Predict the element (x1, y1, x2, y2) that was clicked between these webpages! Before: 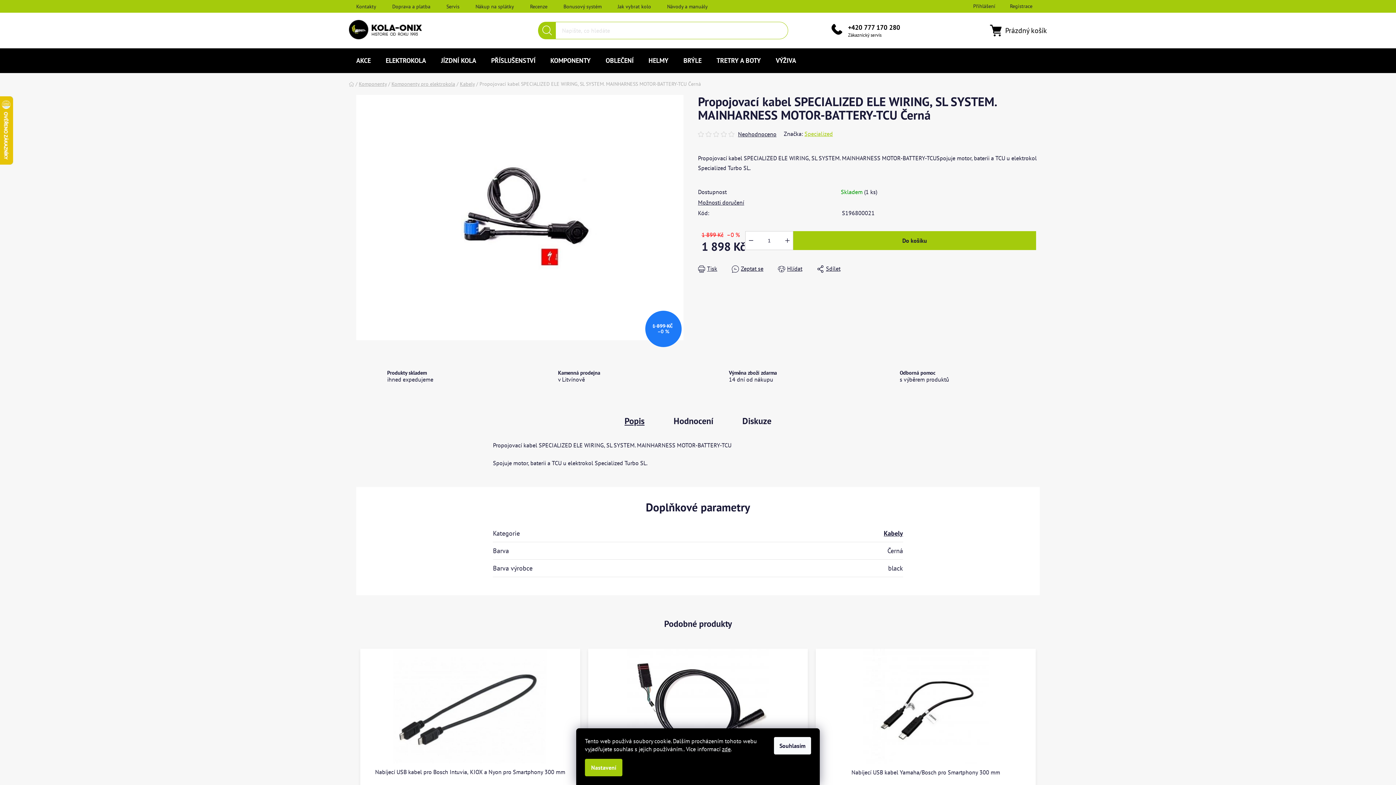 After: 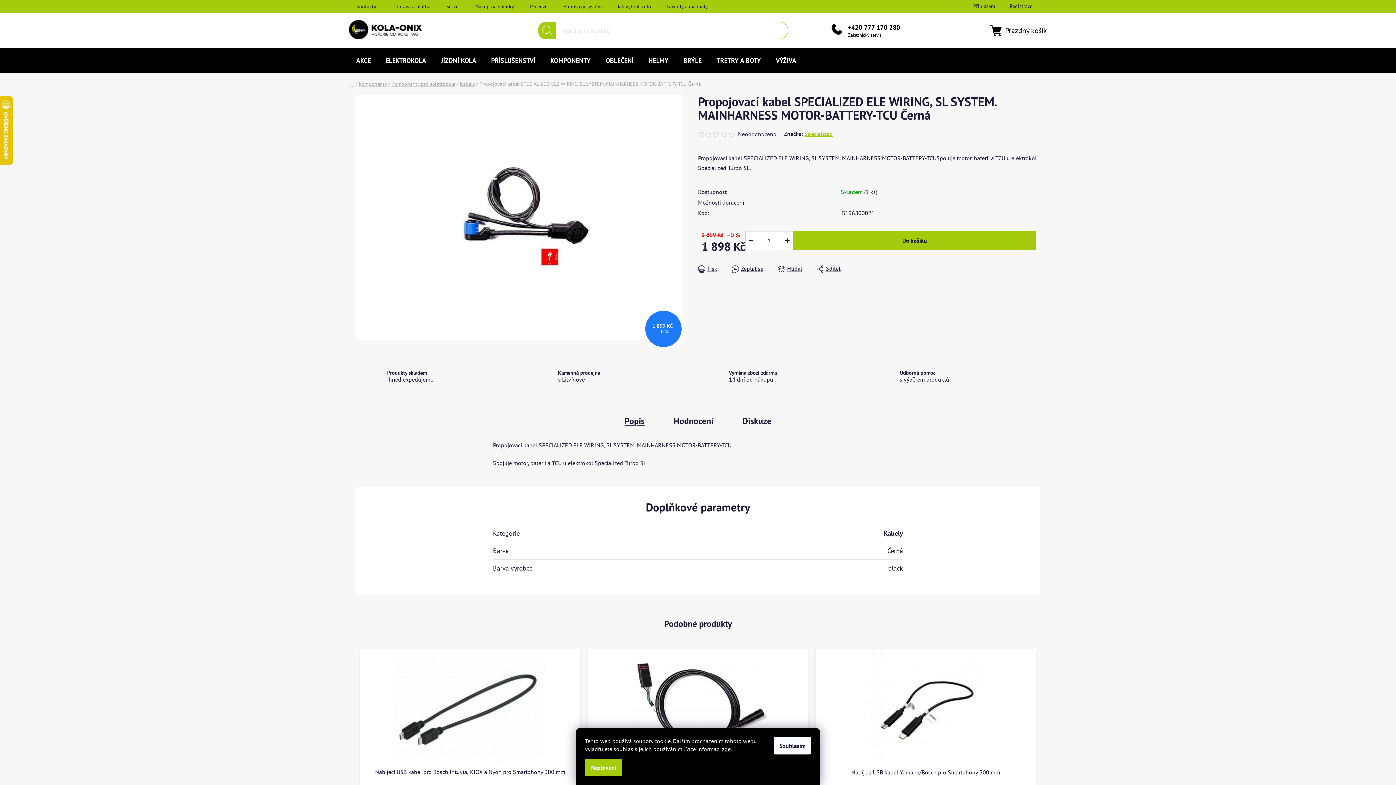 Action: label: Návody a manuály bbox: (660, 1, 715, 11)